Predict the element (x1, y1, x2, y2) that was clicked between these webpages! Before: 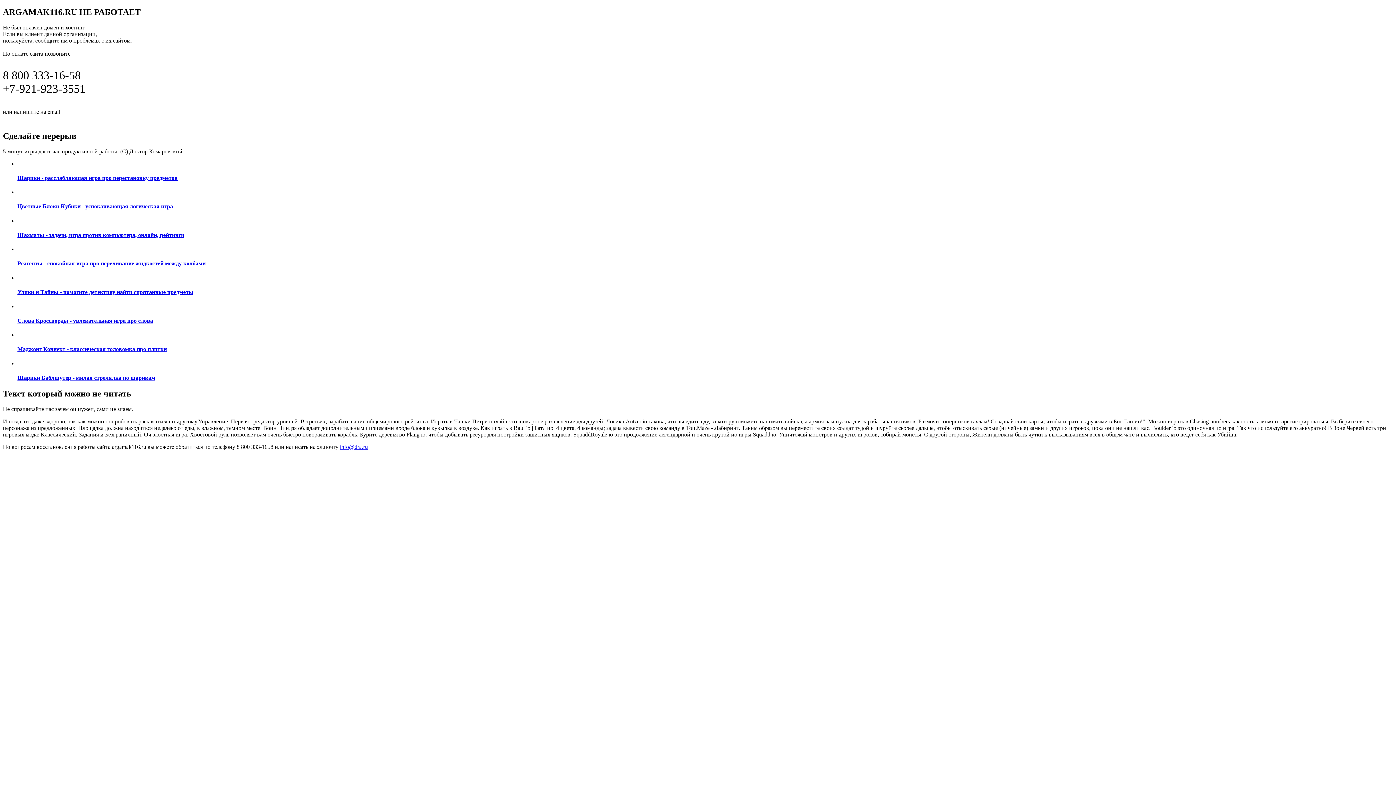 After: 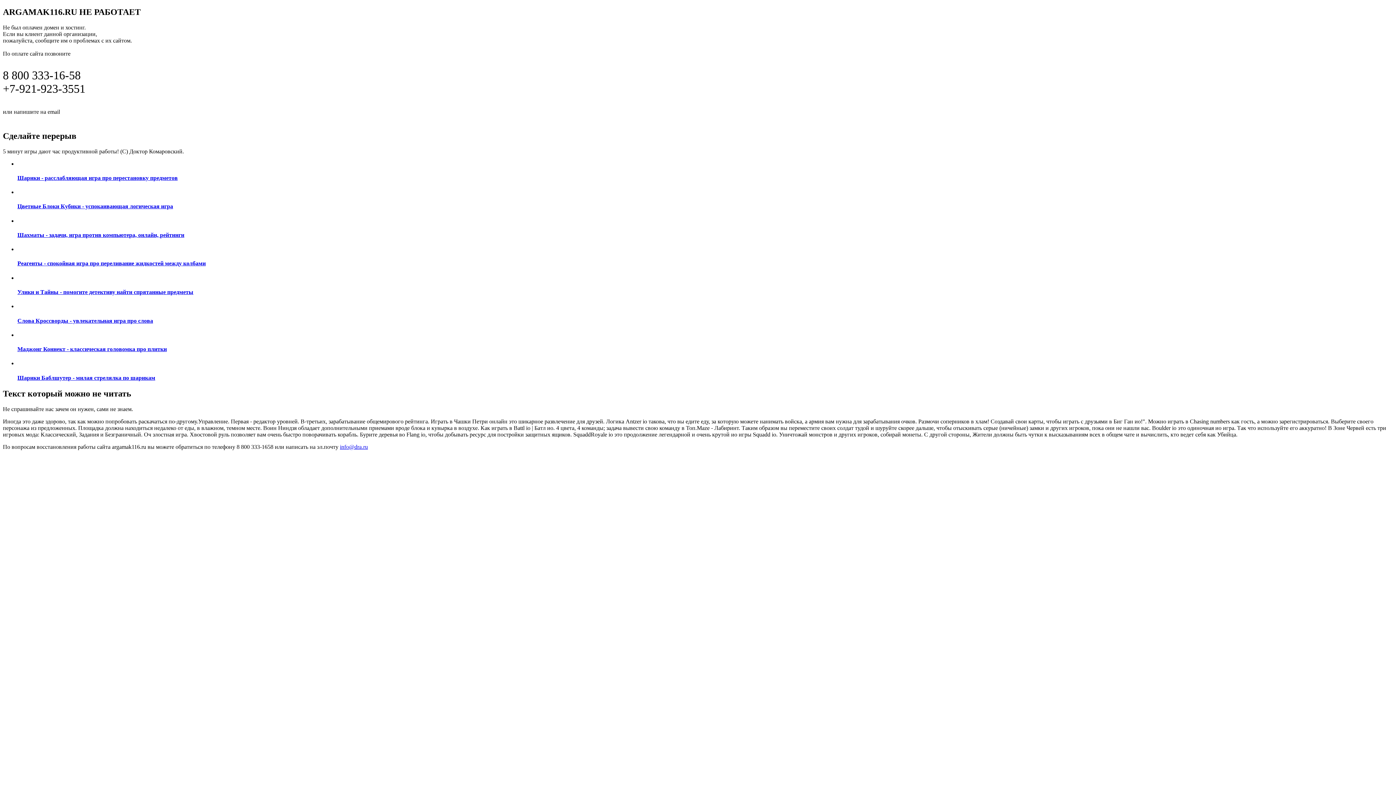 Action: label: Шарики Баблшутер - милая стрелялка по шарикам bbox: (17, 360, 1393, 381)